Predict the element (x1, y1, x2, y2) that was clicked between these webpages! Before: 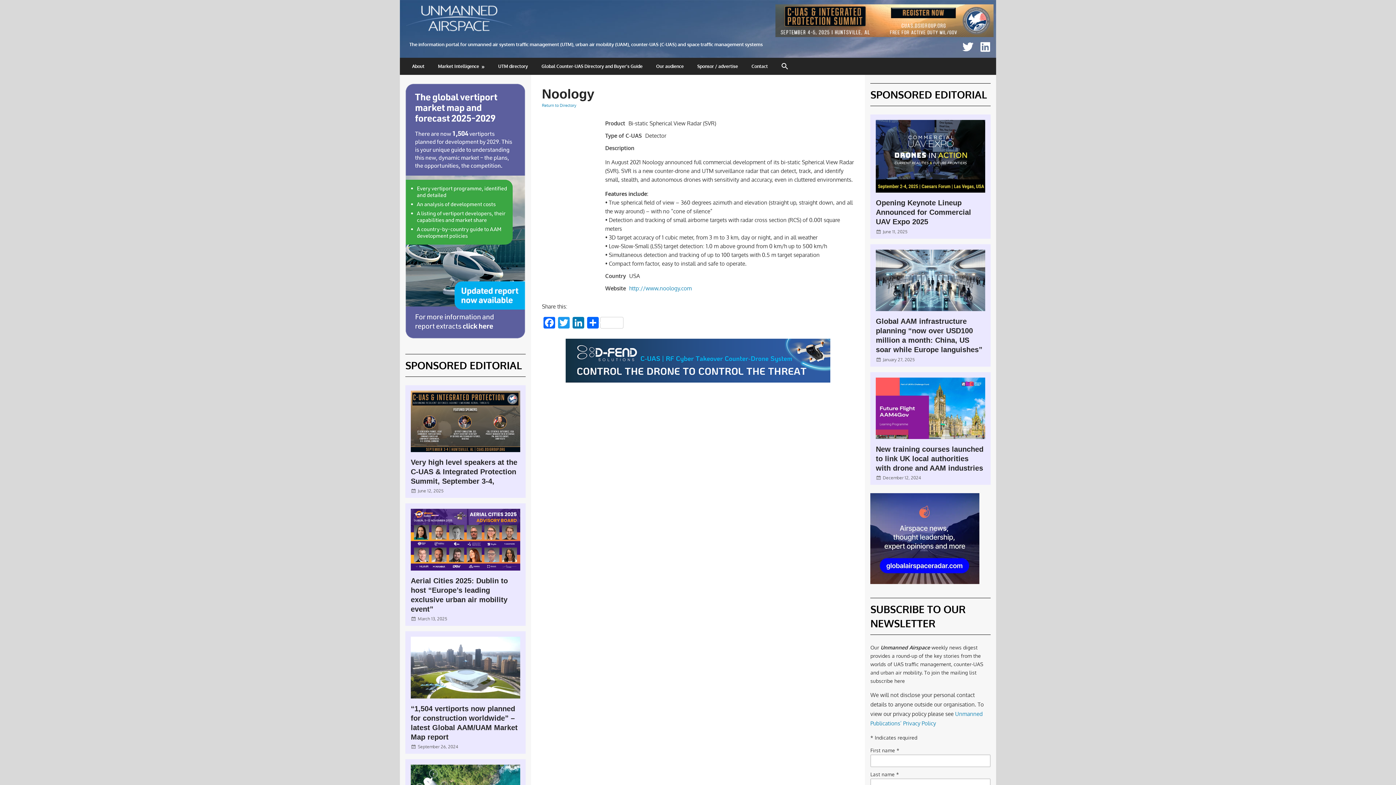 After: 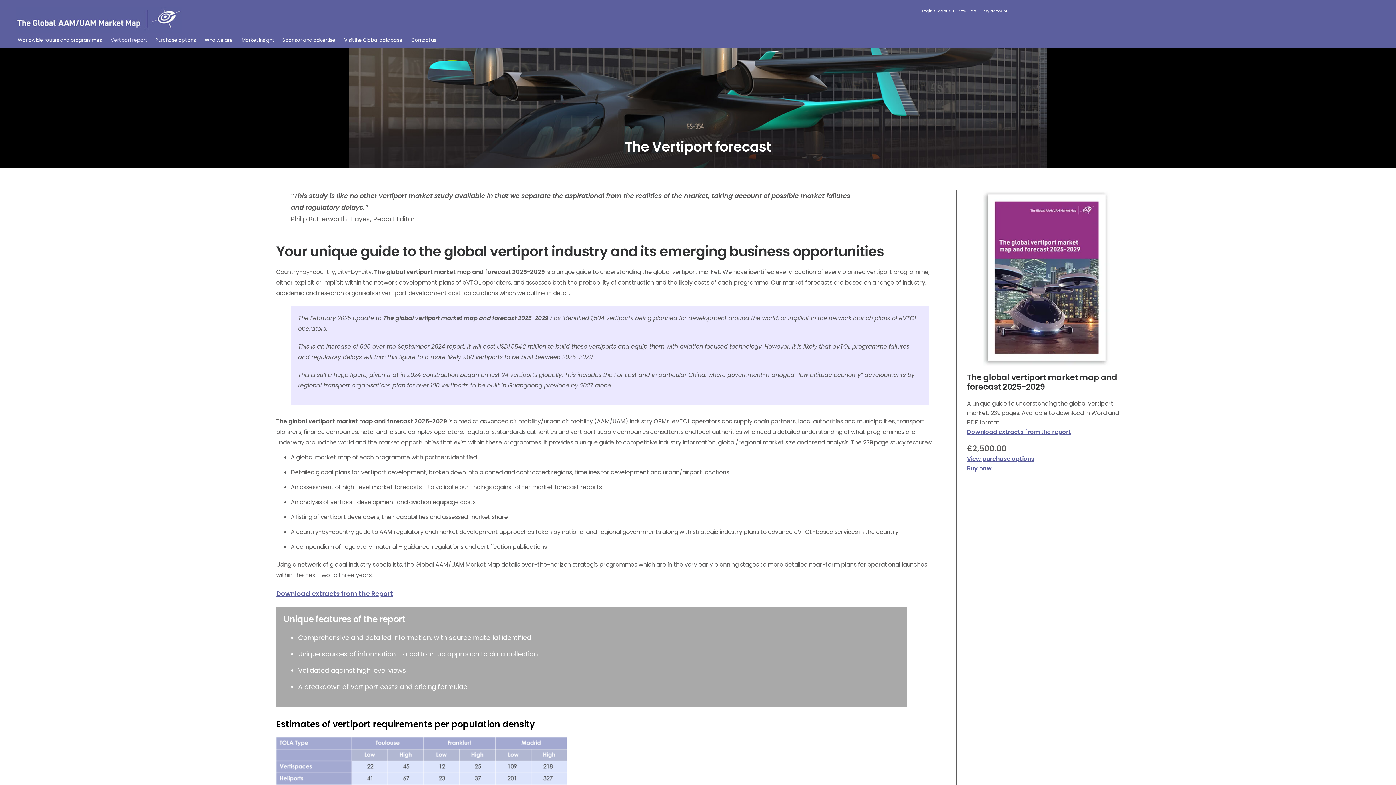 Action: bbox: (405, 83, 525, 338)